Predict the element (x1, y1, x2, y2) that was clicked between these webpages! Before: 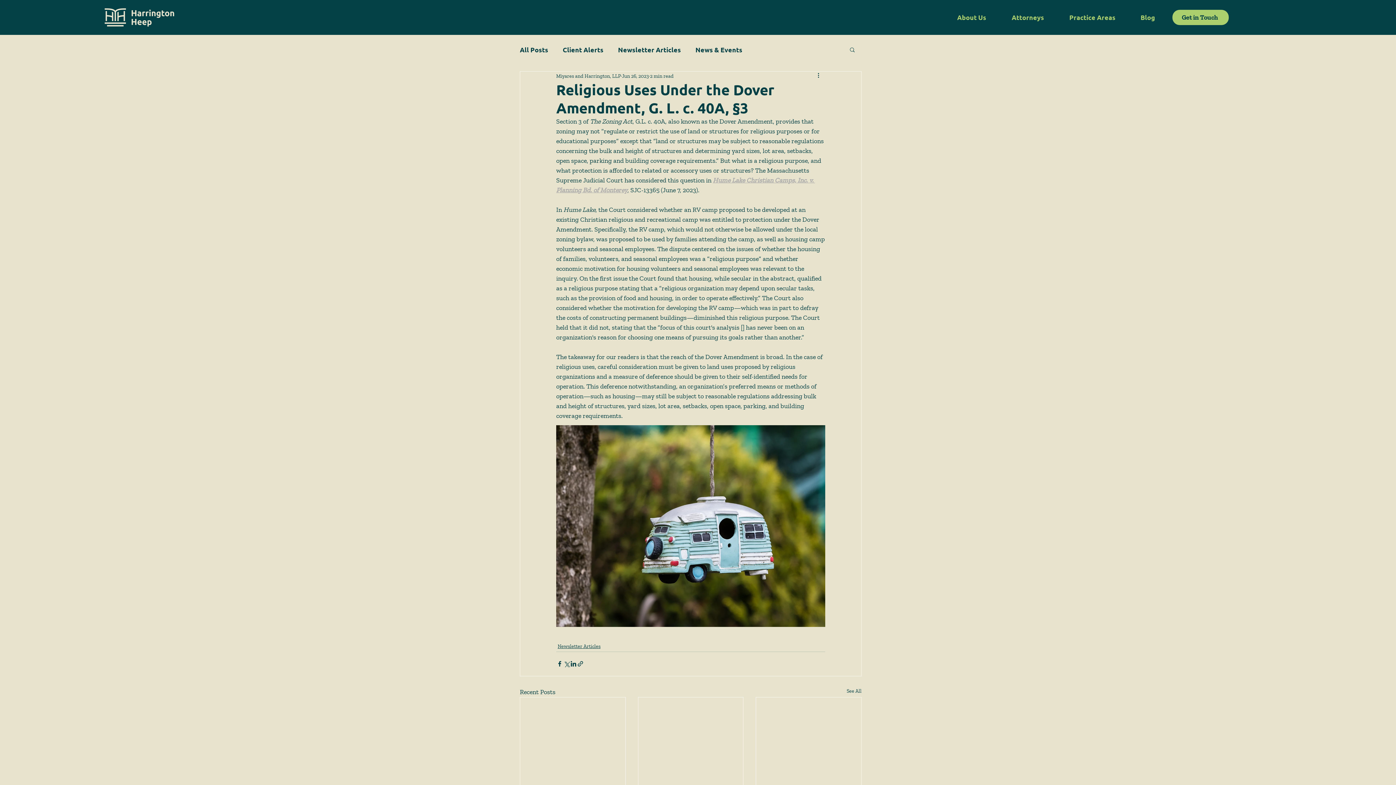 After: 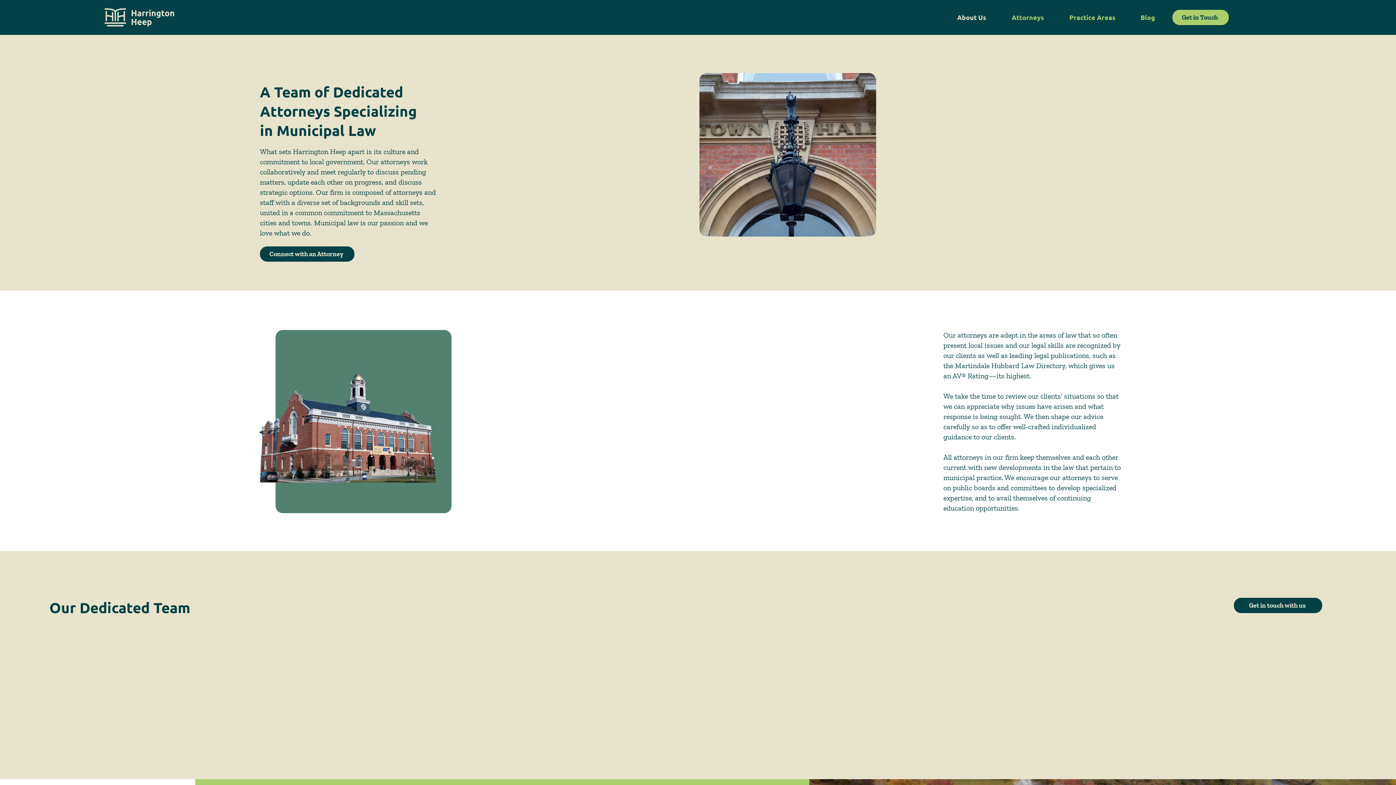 Action: bbox: (944, 8, 999, 26) label: About Us